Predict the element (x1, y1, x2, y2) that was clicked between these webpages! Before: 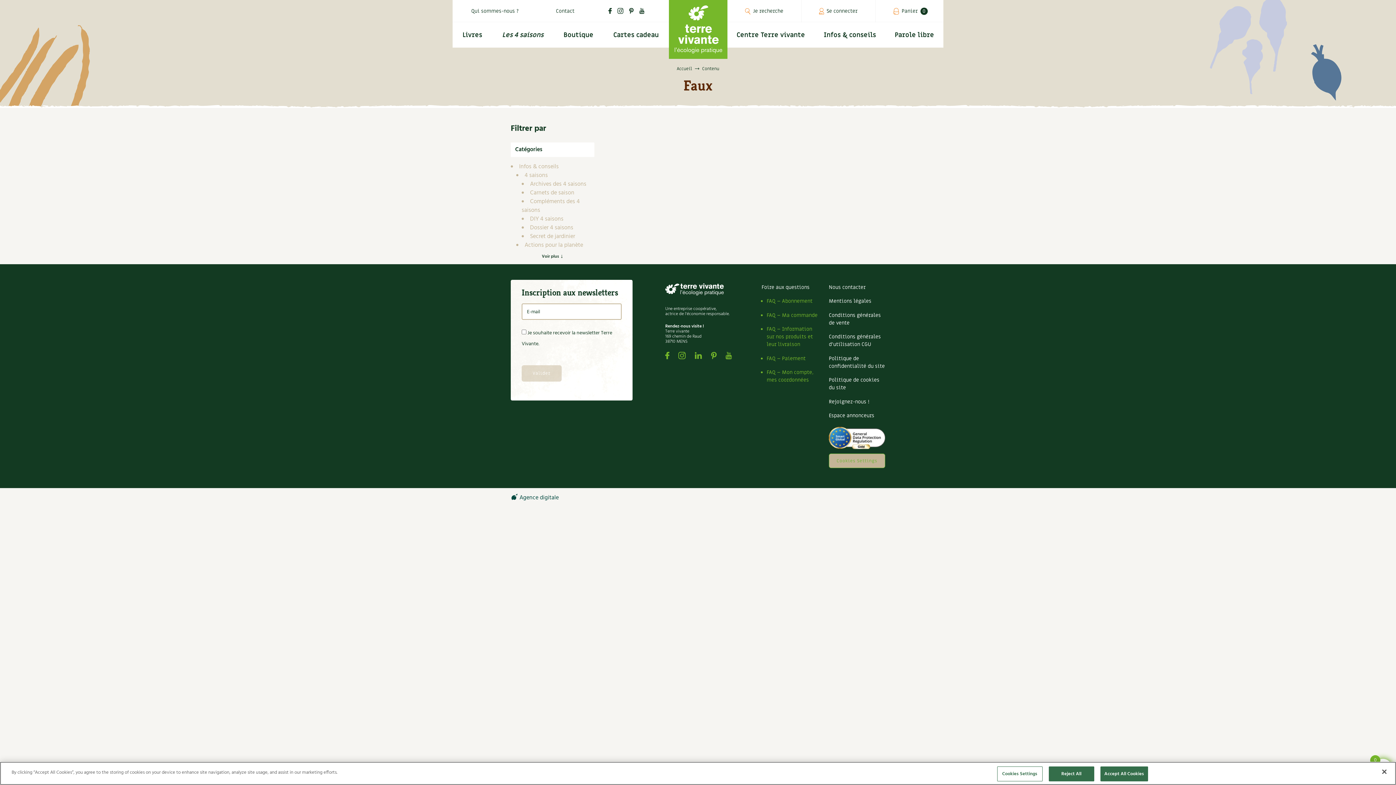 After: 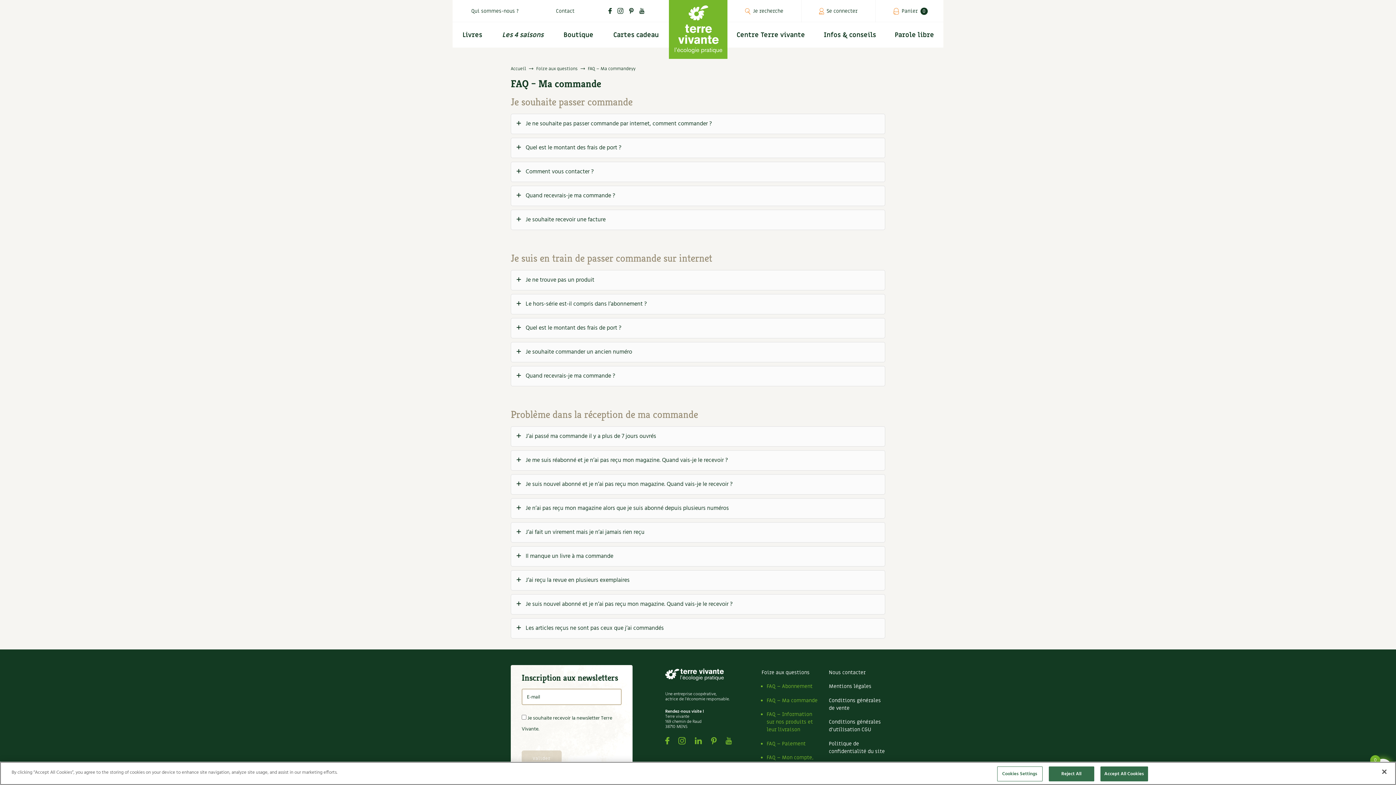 Action: label: FAQ – Ma commande bbox: (766, 311, 817, 318)